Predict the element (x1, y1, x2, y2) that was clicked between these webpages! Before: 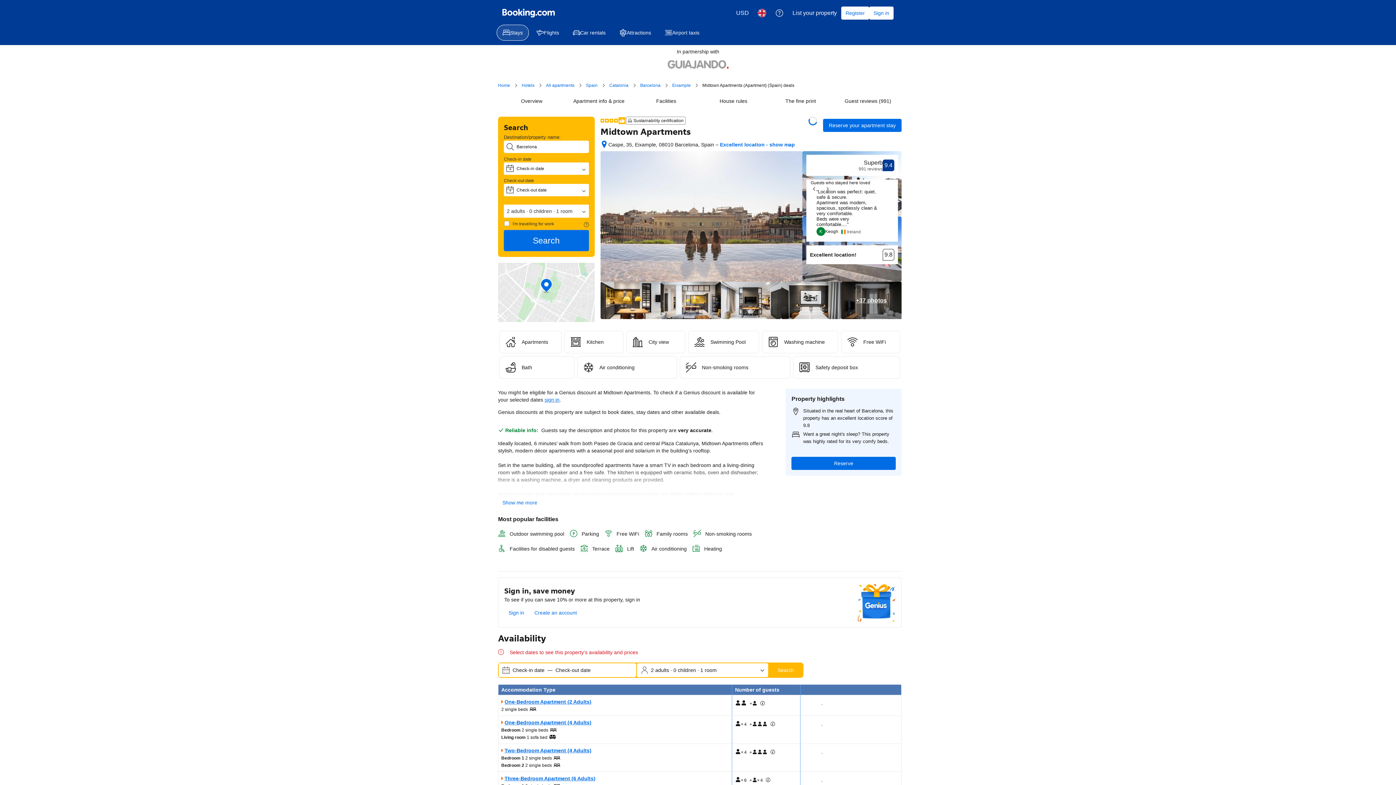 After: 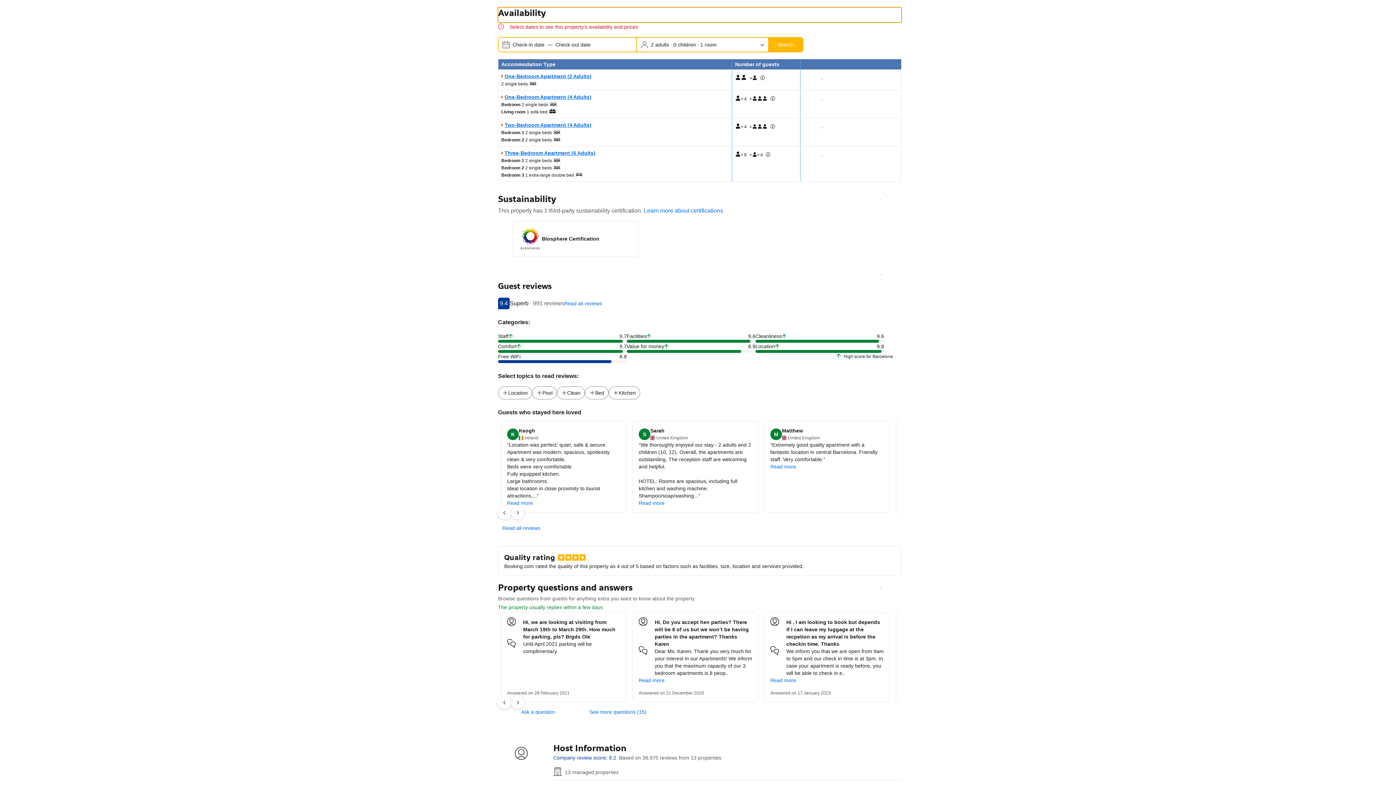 Action: label: Reserve your apartment stay bbox: (823, 118, 901, 132)